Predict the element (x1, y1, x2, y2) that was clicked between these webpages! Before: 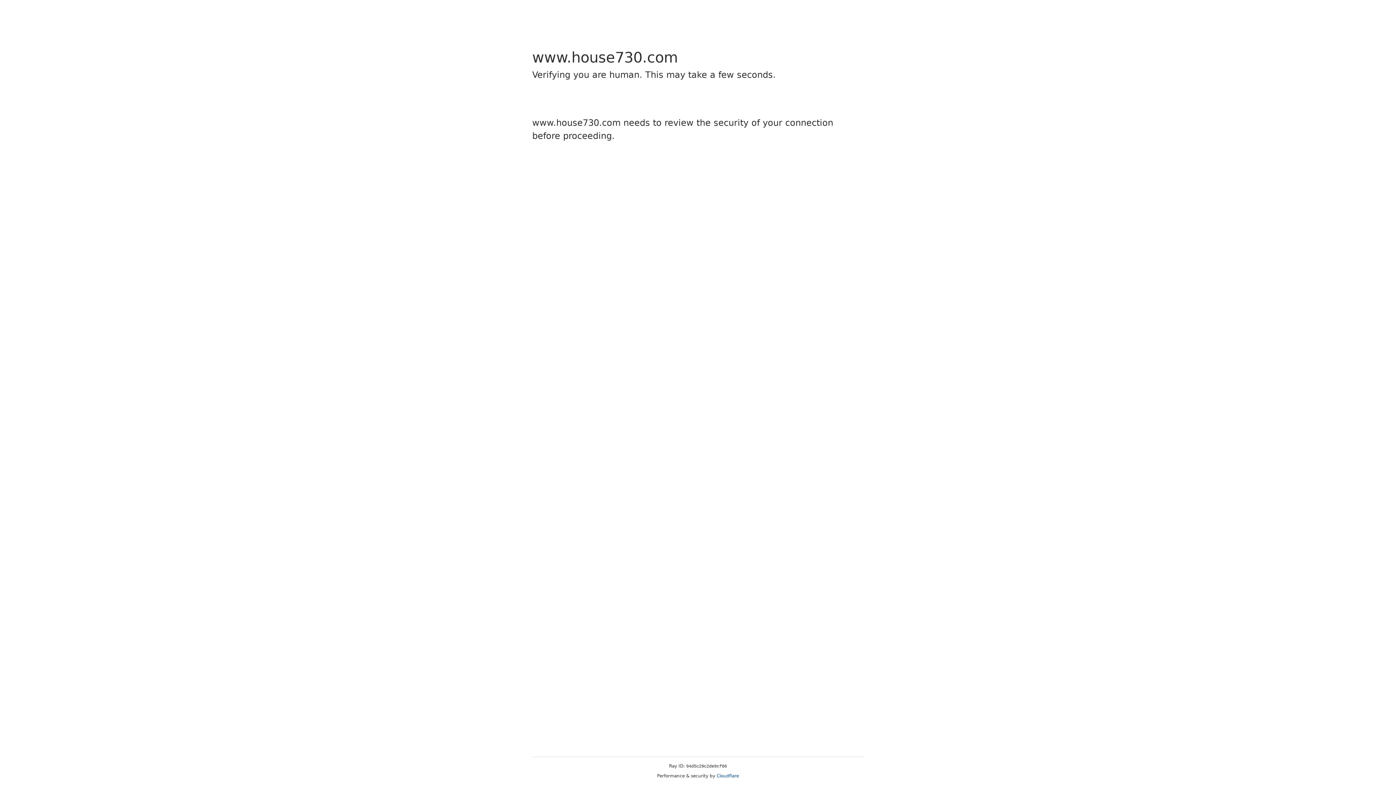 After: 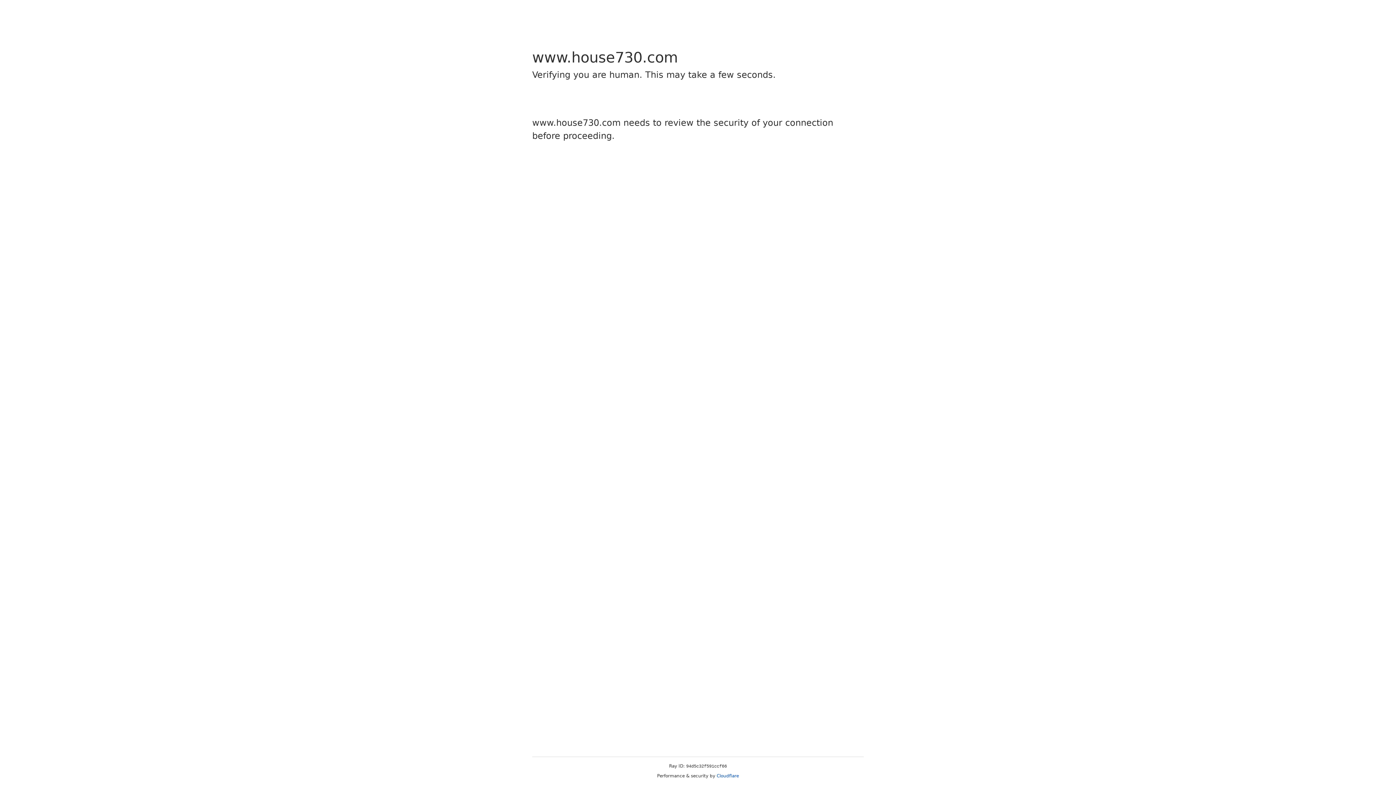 Action: bbox: (716, 773, 739, 778) label: Cloudflare